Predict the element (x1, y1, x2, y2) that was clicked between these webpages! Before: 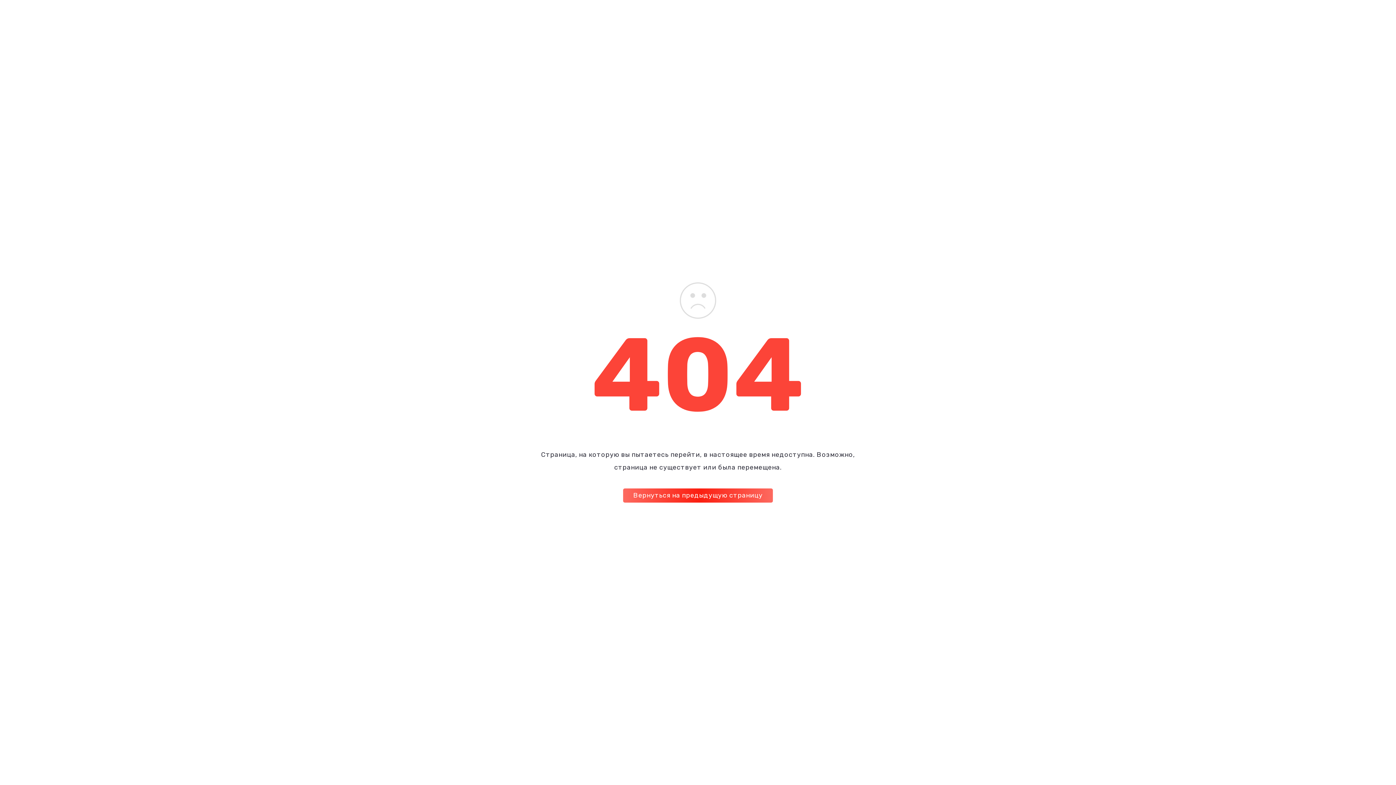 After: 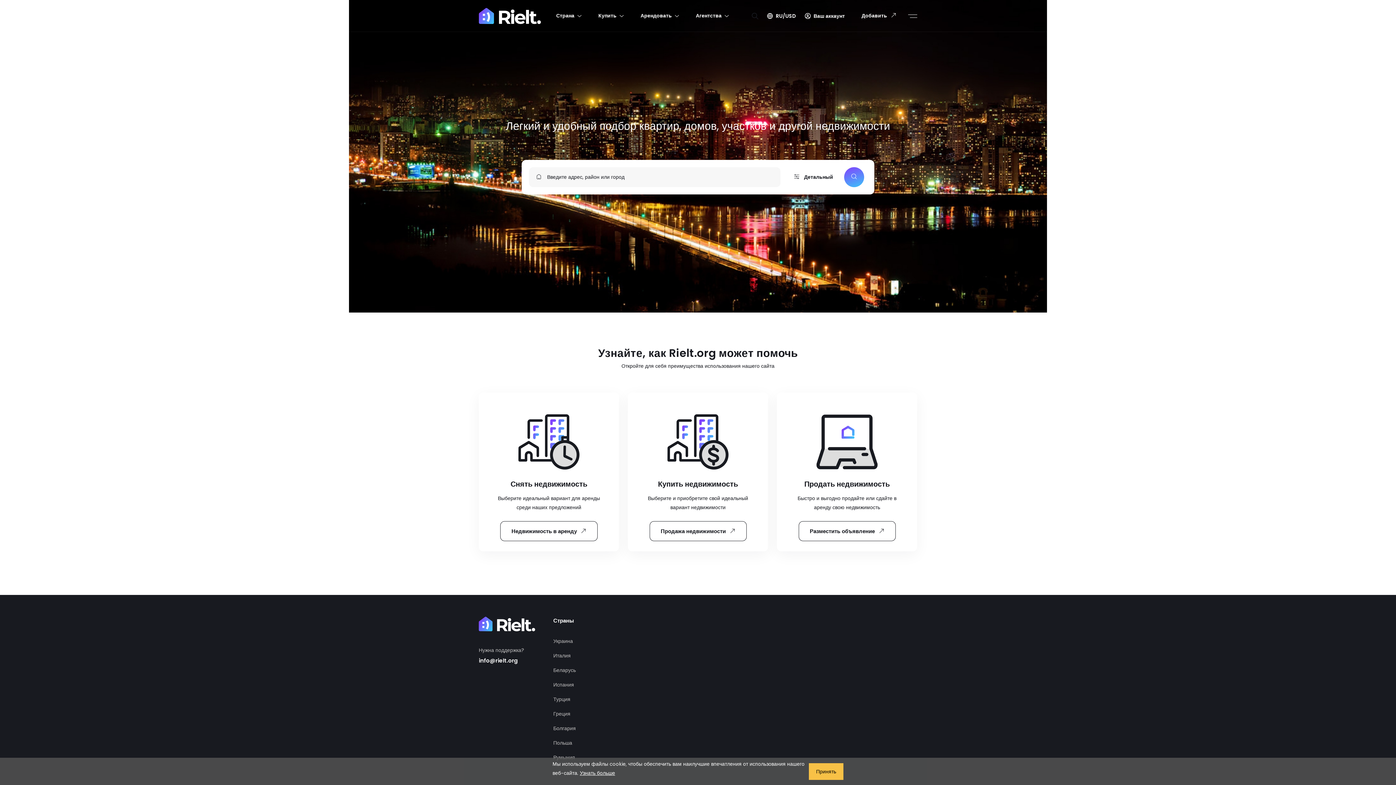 Action: label: Вернуться на предыдущую страницу bbox: (623, 488, 773, 502)